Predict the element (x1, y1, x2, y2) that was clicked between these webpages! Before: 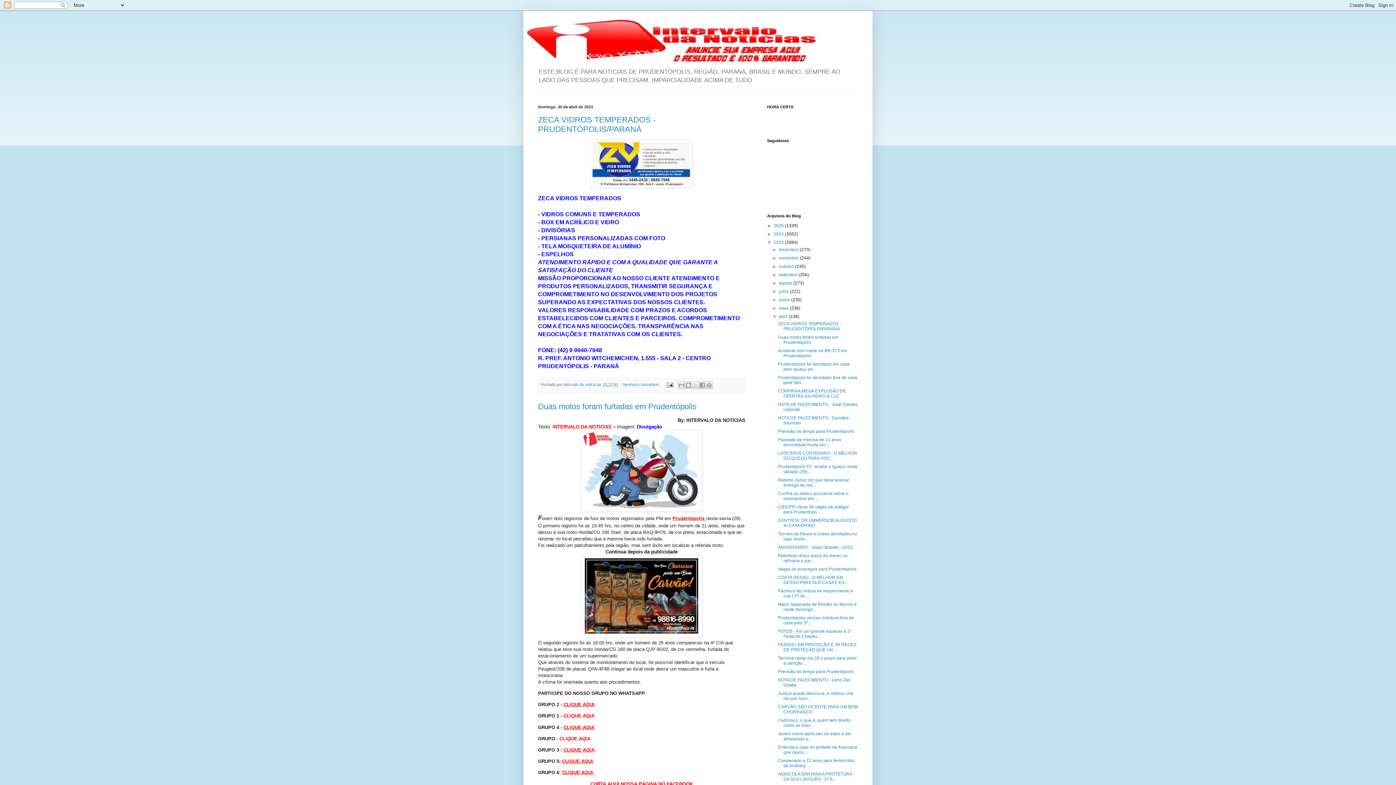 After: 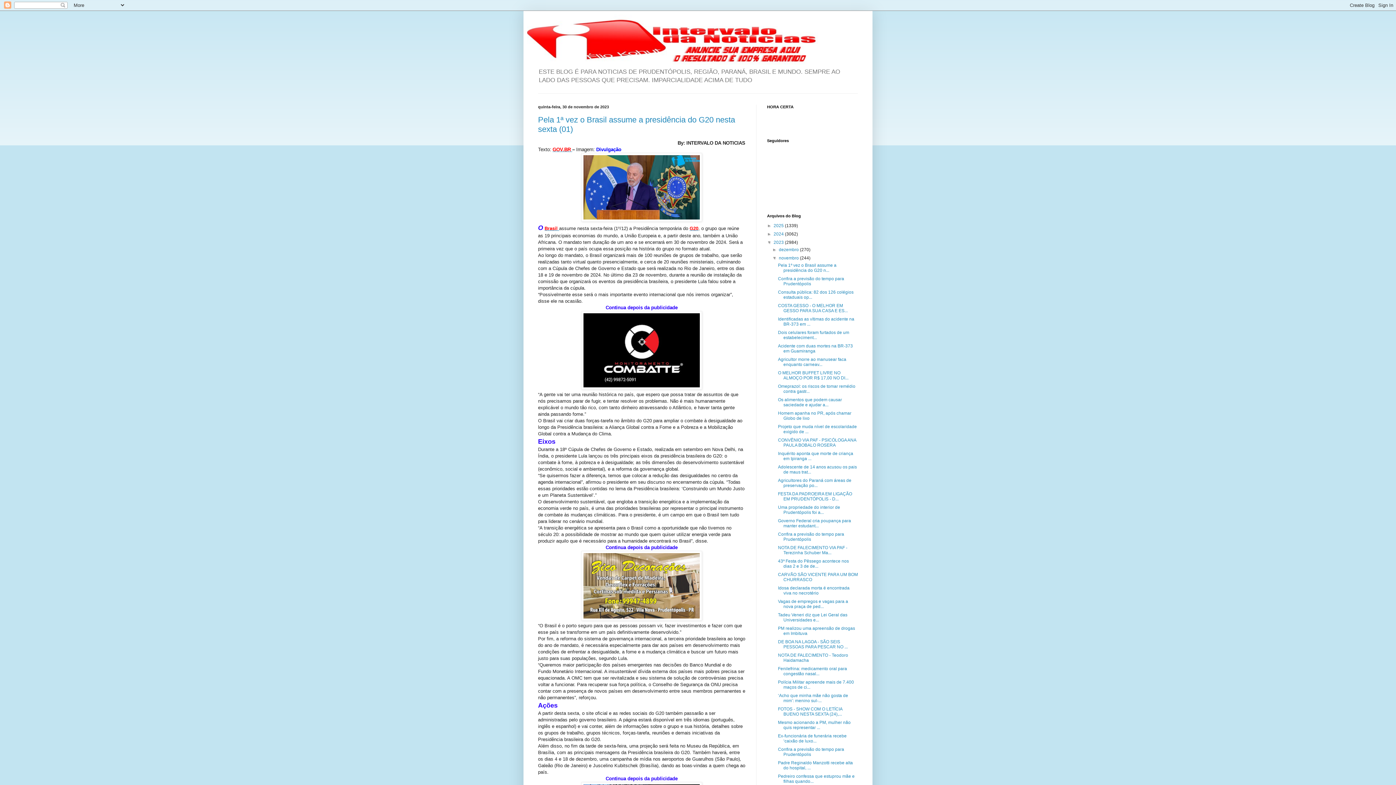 Action: bbox: (779, 255, 800, 260) label: novembro 